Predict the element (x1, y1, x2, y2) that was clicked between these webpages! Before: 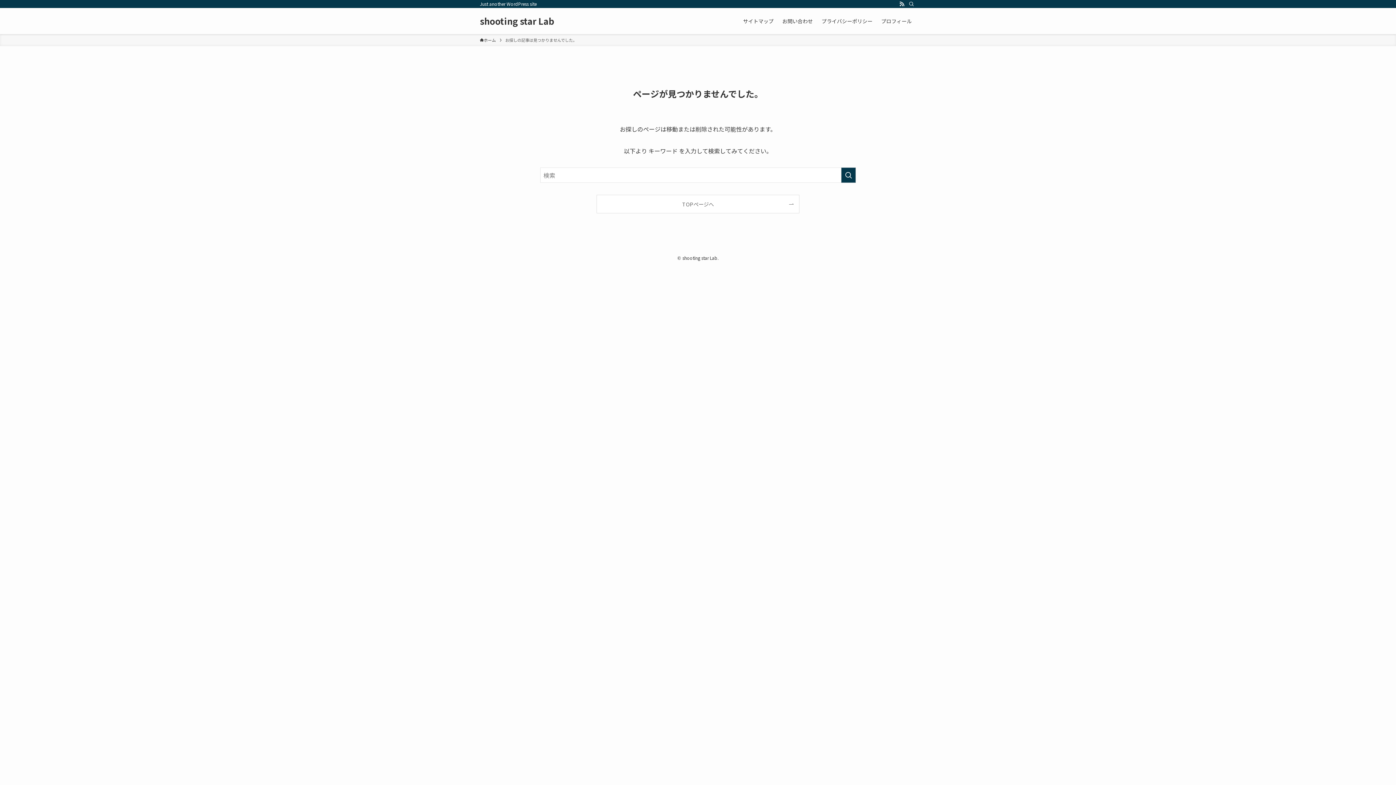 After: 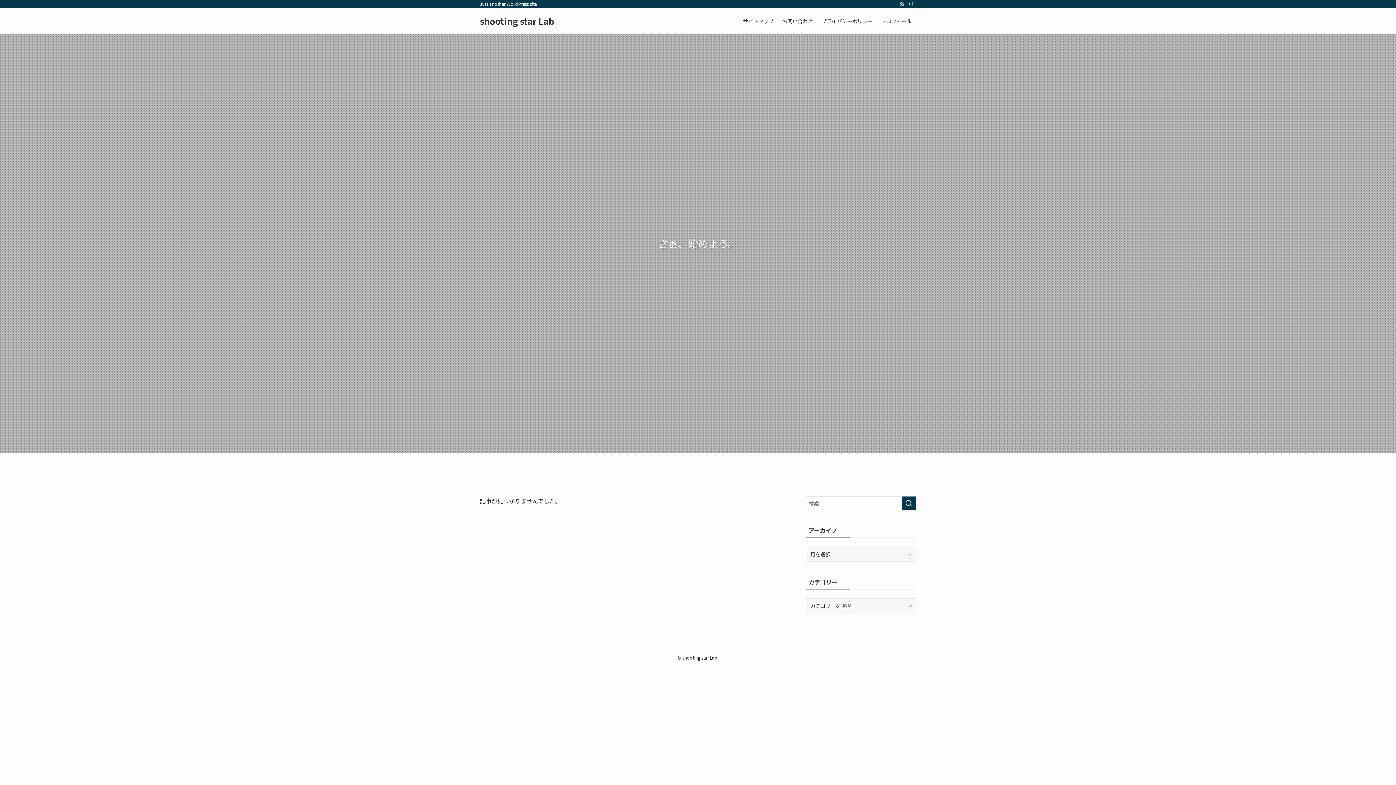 Action: label: ホーム bbox: (480, 37, 496, 43)